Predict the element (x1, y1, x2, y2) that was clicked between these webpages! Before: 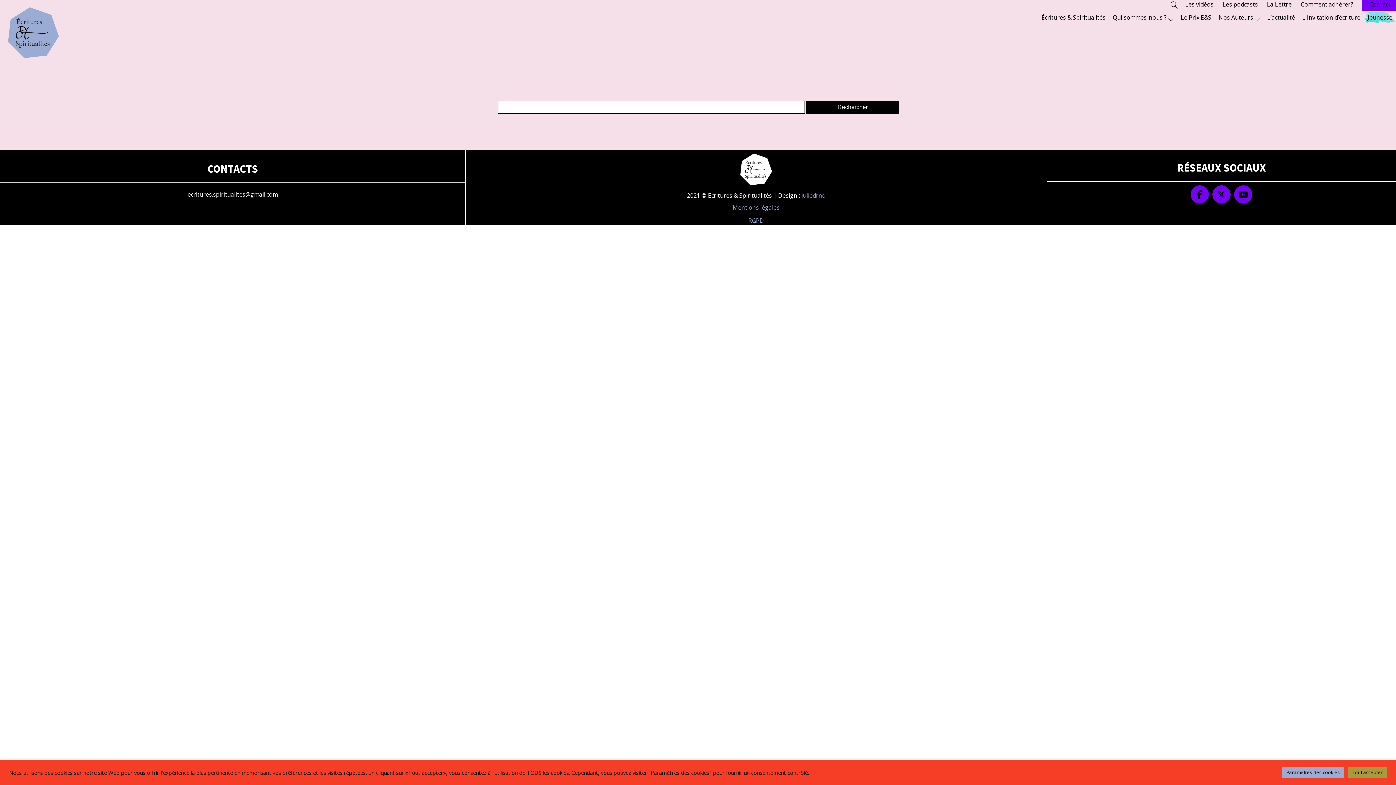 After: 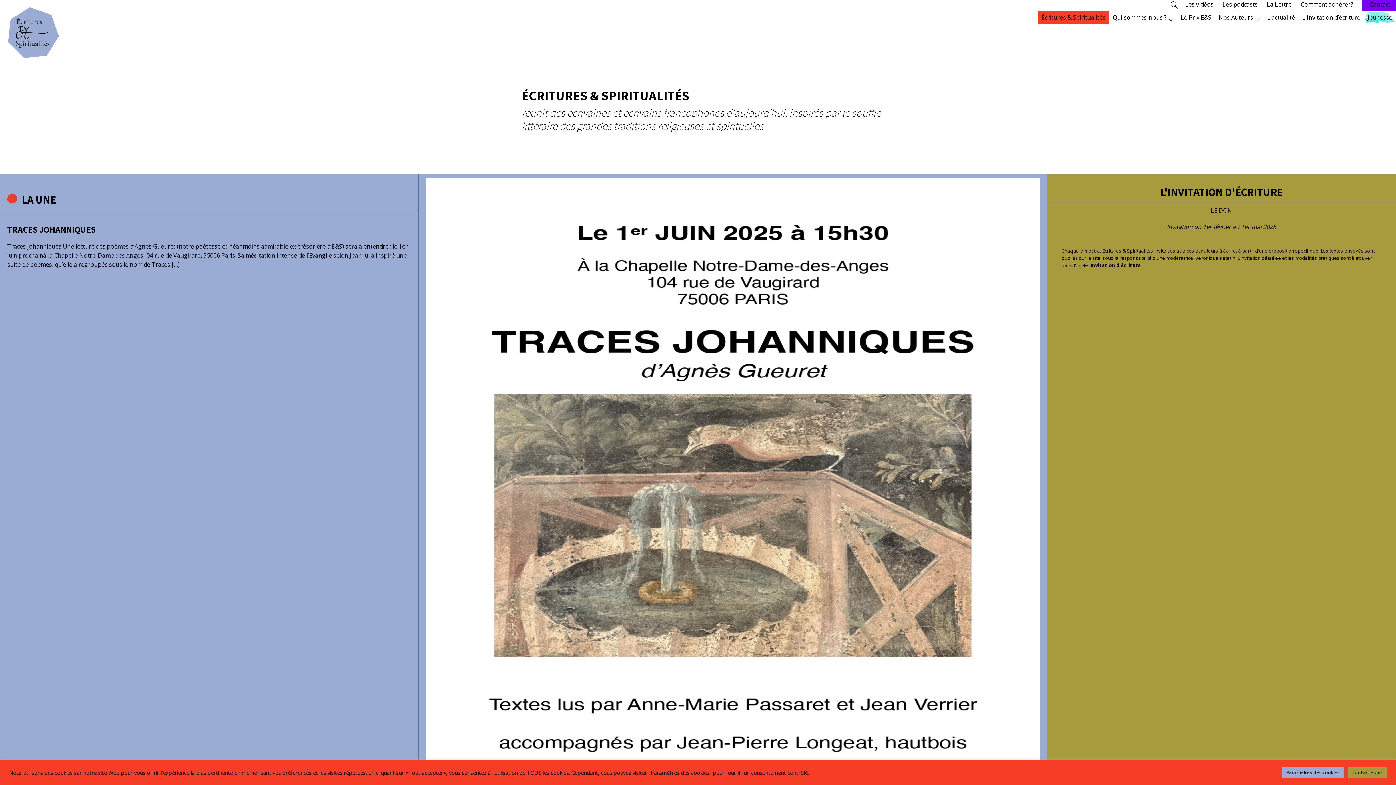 Action: bbox: (1038, 11, 1109, 24) label: Écritures & Spiritualités